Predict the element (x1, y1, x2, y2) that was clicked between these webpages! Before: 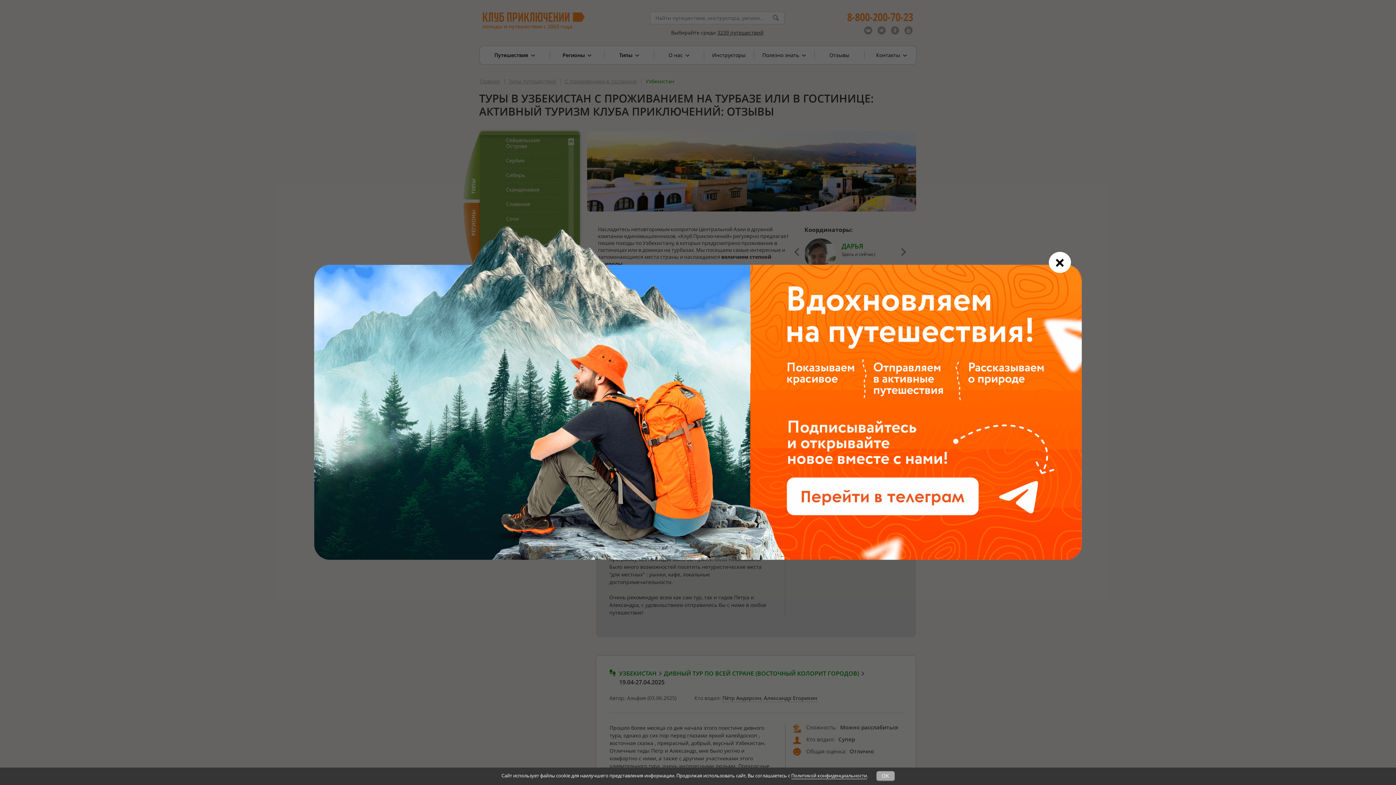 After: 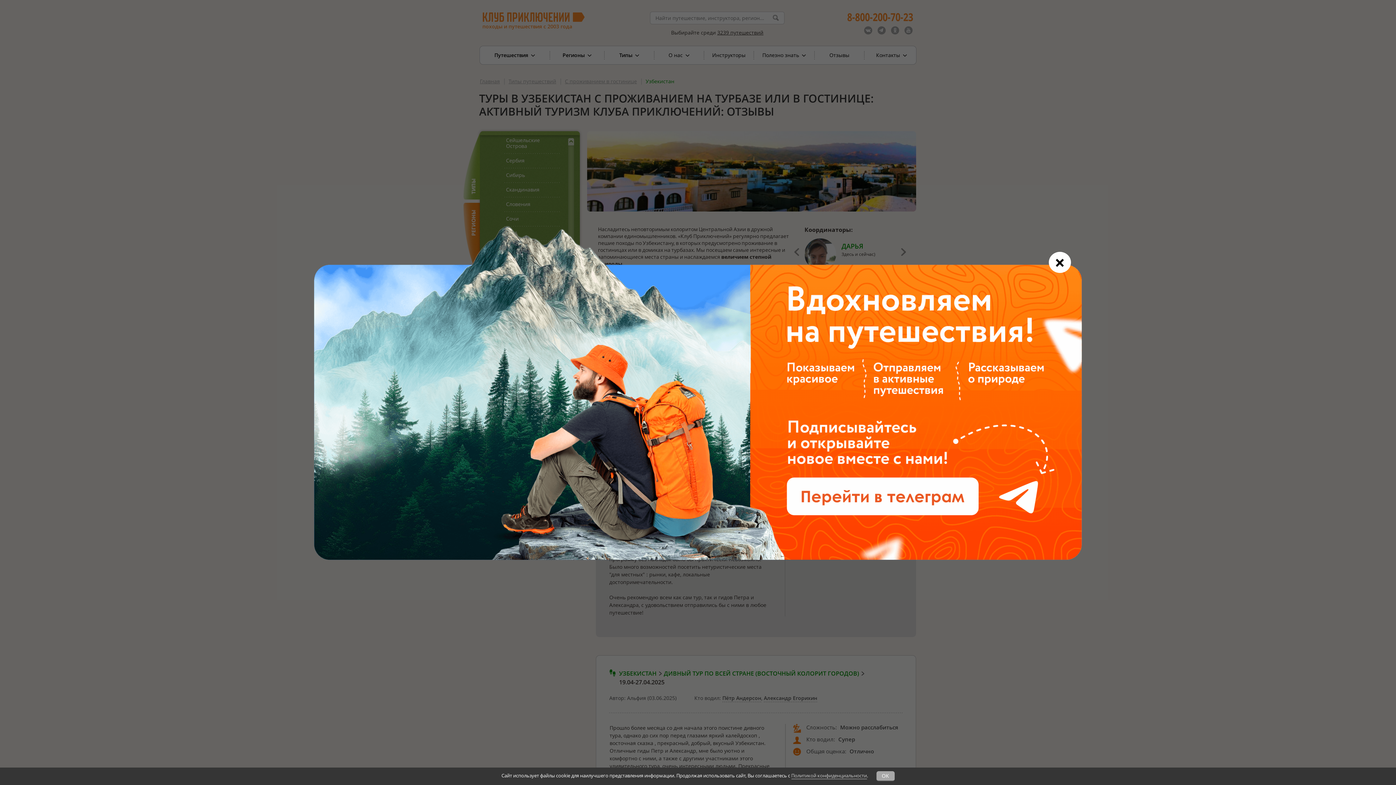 Action: bbox: (791, 772, 867, 779) label: Политикой конфиденциальности